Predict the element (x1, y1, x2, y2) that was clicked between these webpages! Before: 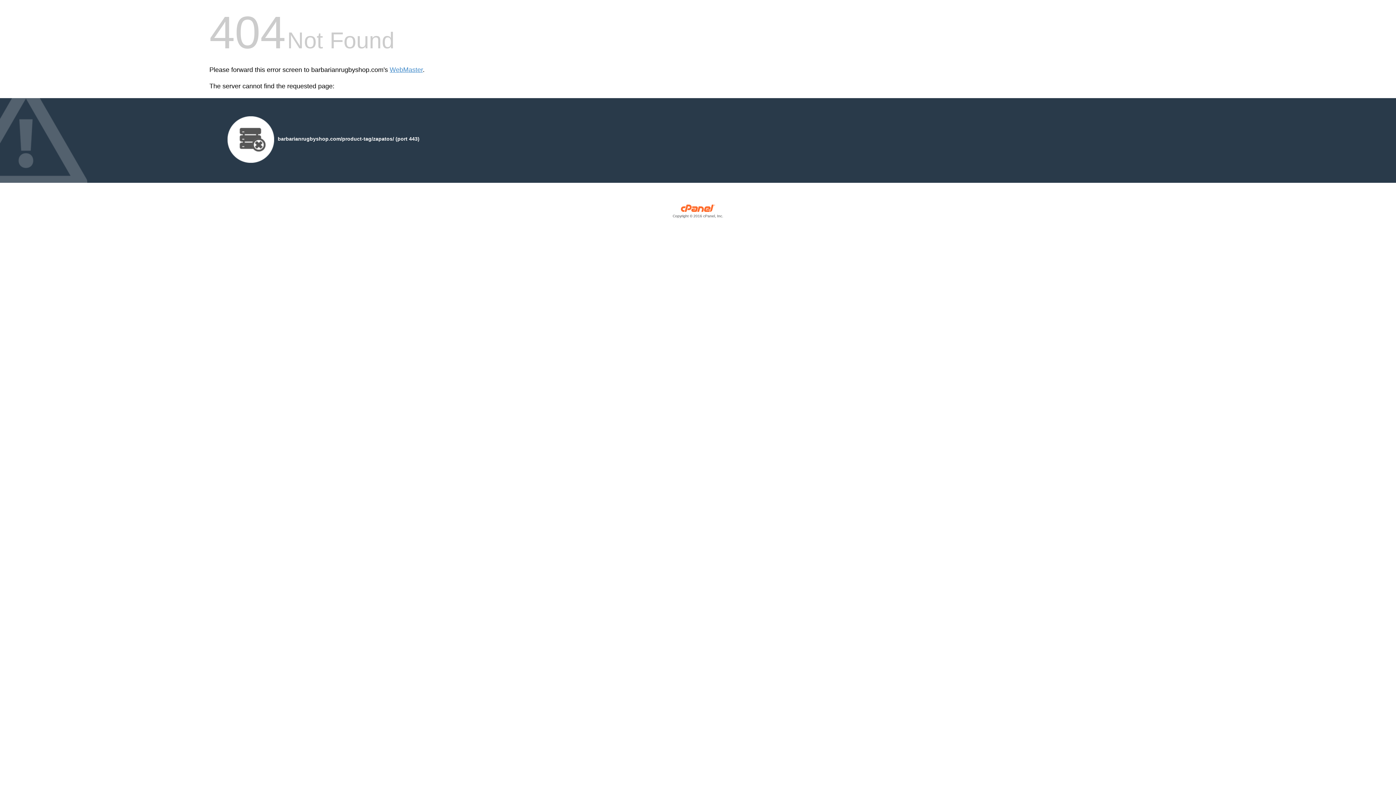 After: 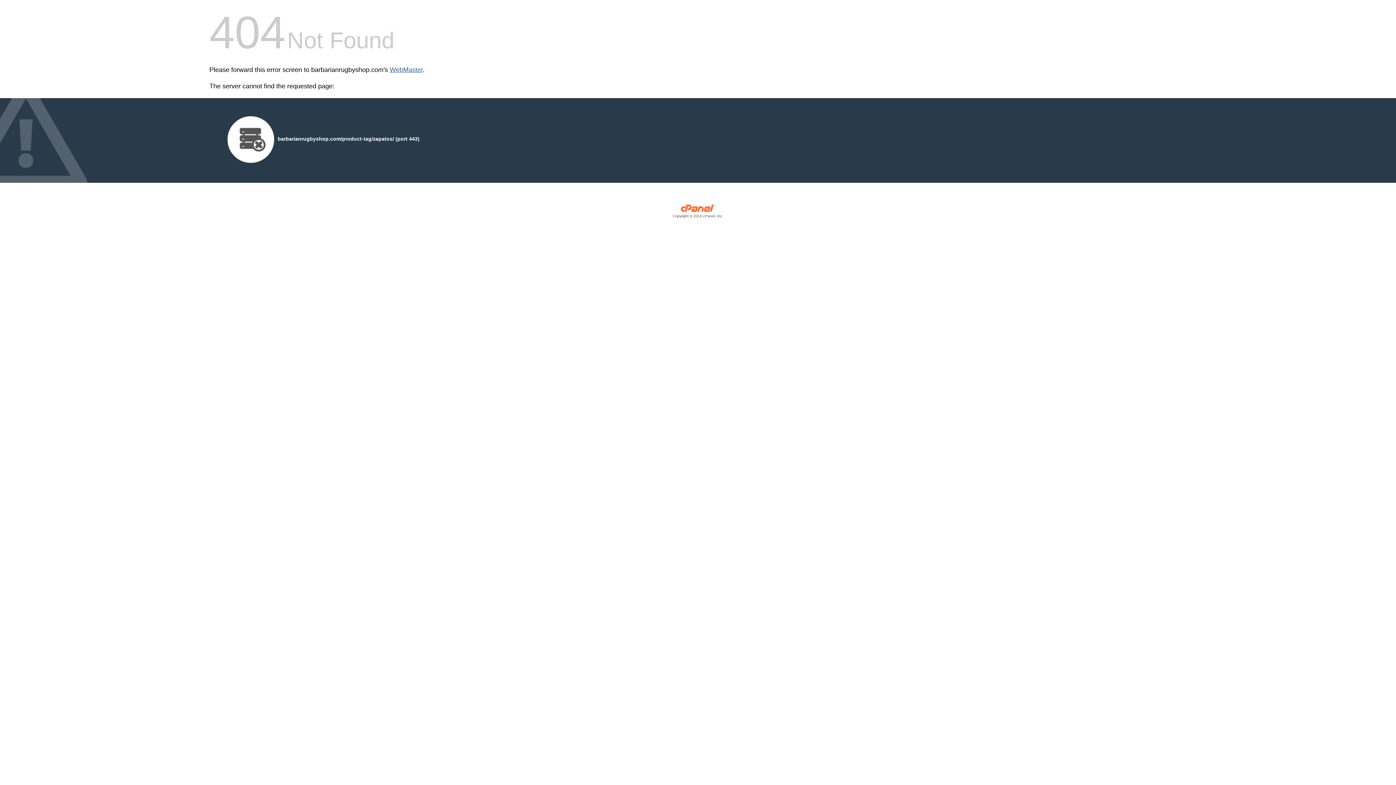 Action: label: WebMaster bbox: (389, 66, 422, 73)